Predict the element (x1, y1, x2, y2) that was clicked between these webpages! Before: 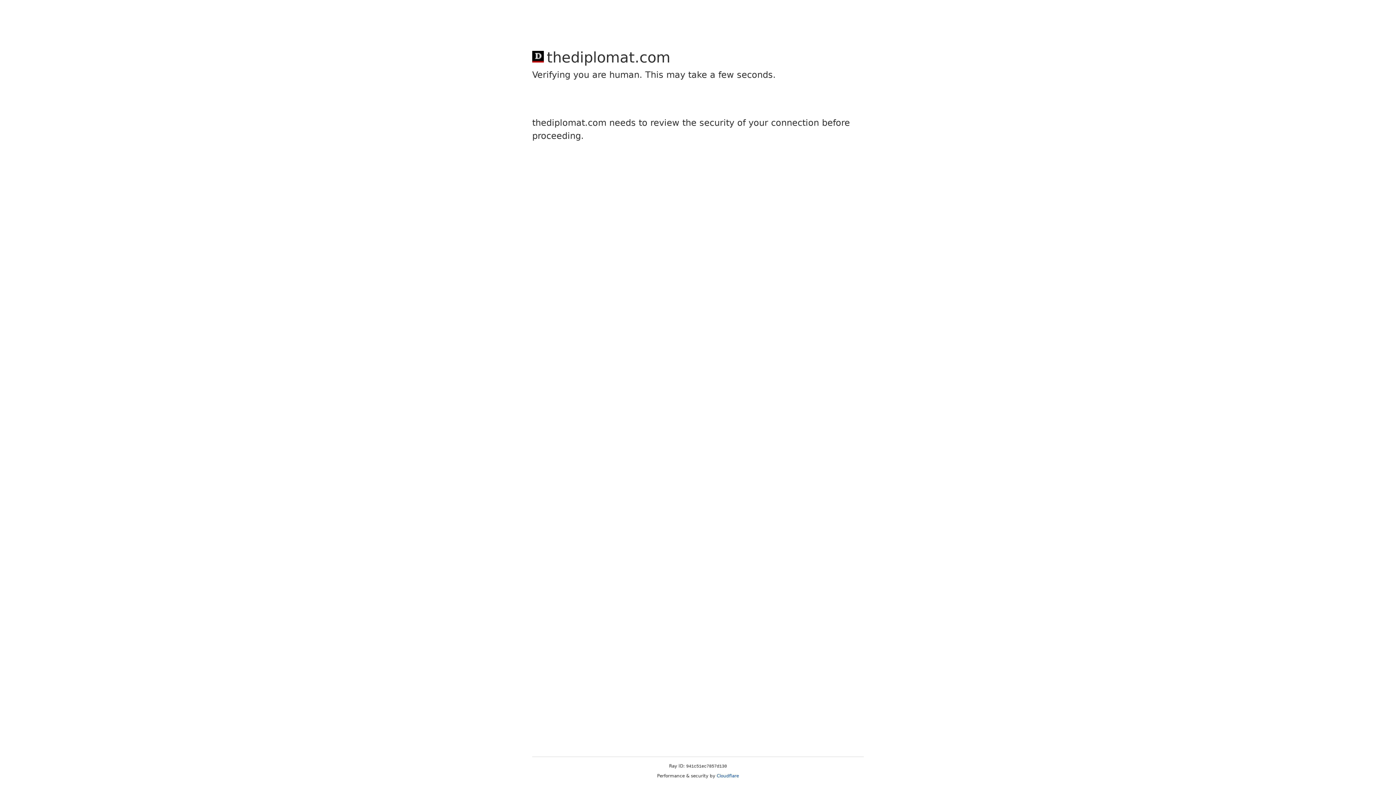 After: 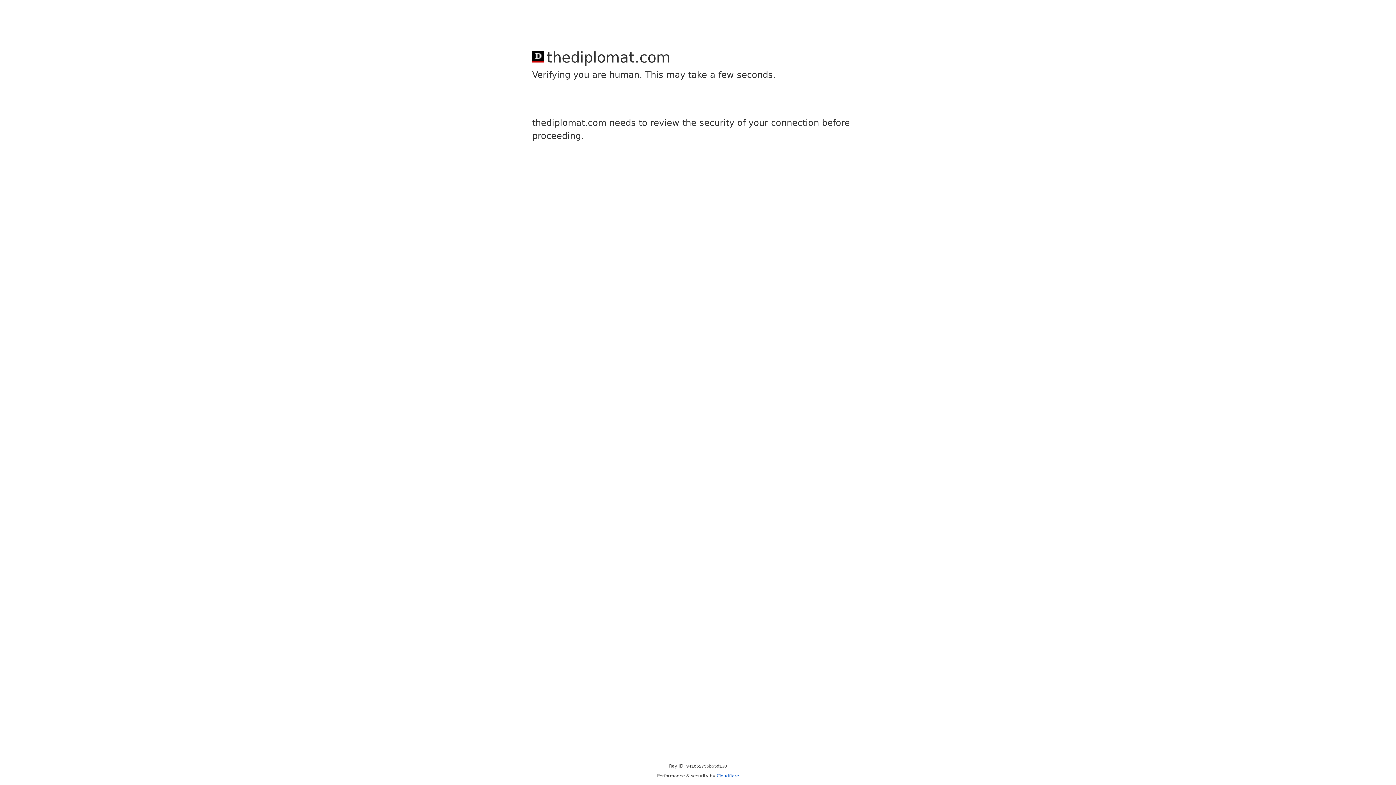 Action: bbox: (716, 773, 739, 778) label: Cloudflare